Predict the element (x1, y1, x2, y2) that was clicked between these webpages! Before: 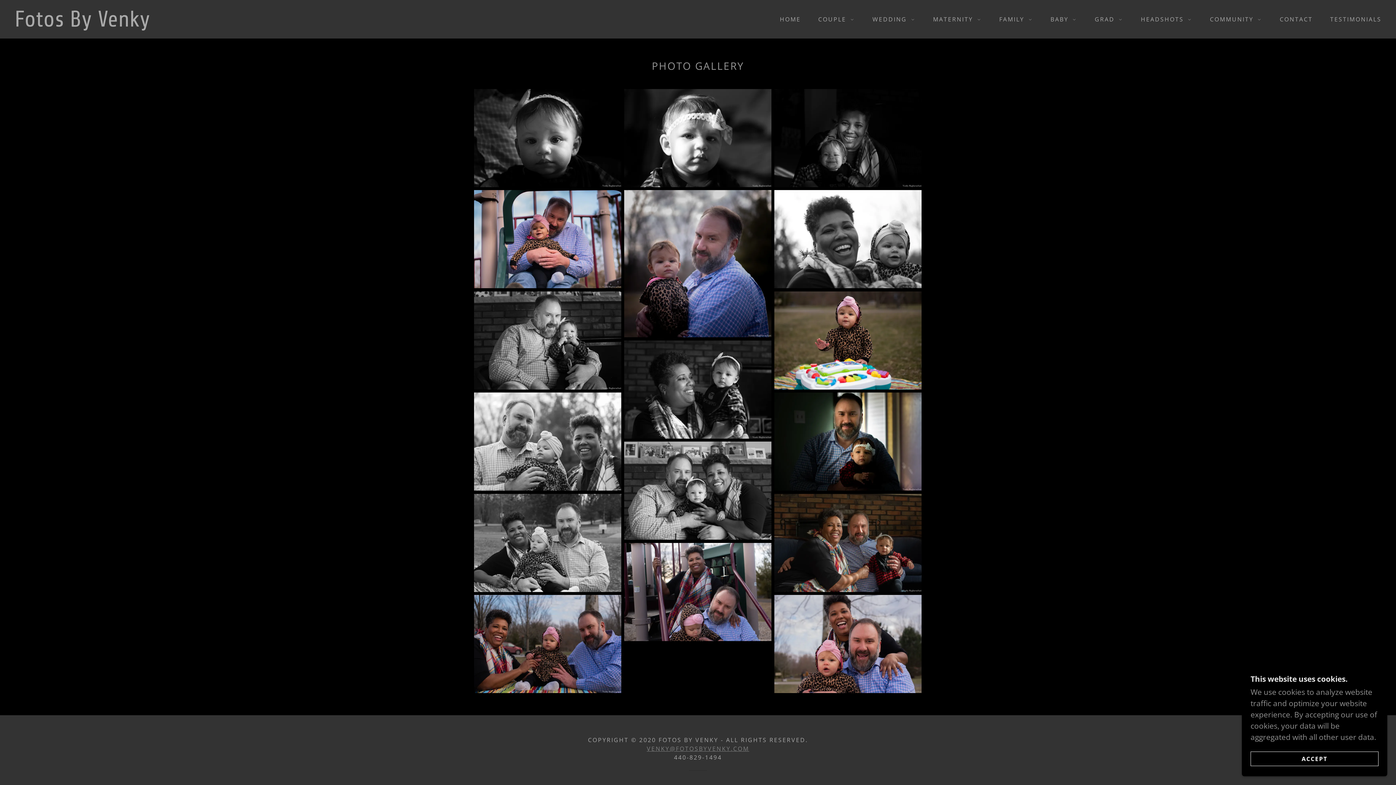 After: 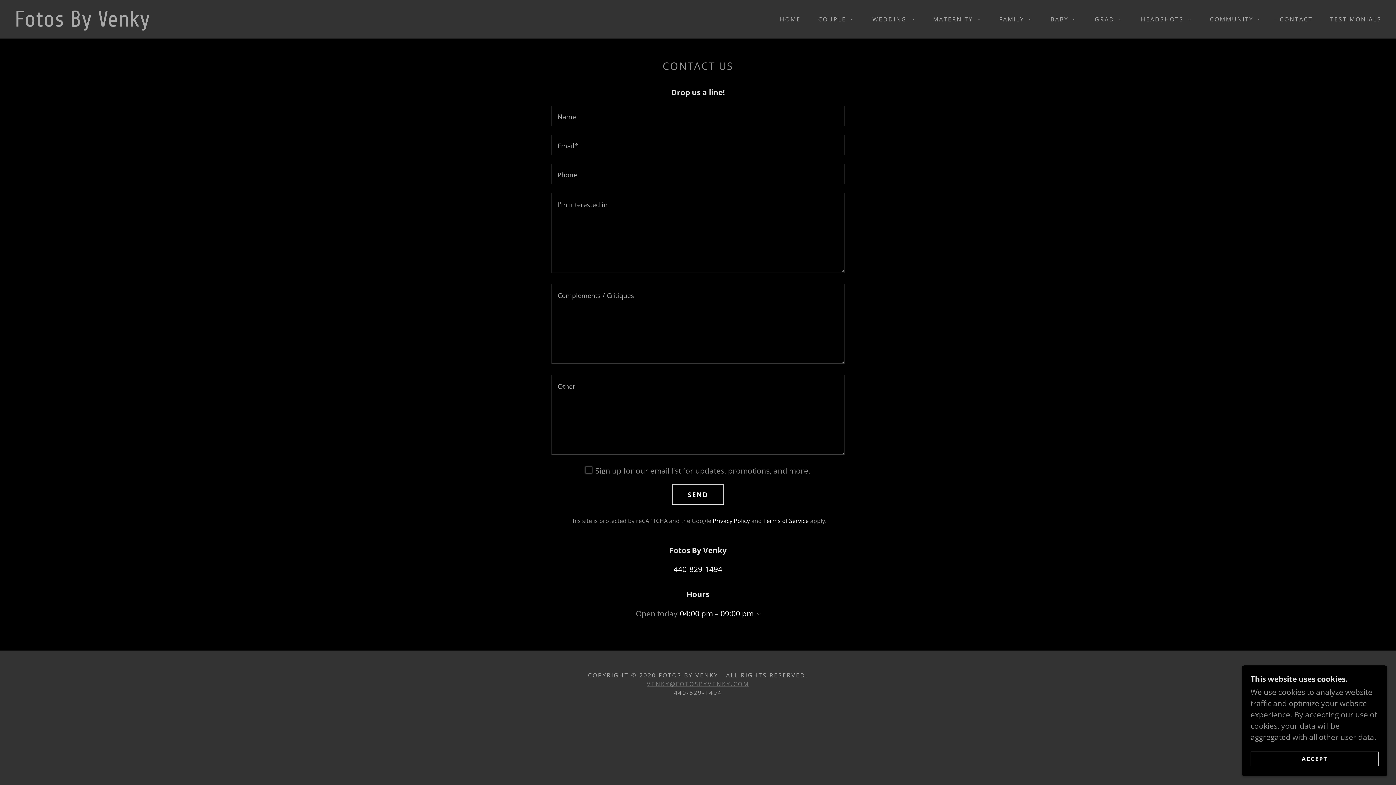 Action: label: CONTACT bbox: (1272, 12, 1315, 25)